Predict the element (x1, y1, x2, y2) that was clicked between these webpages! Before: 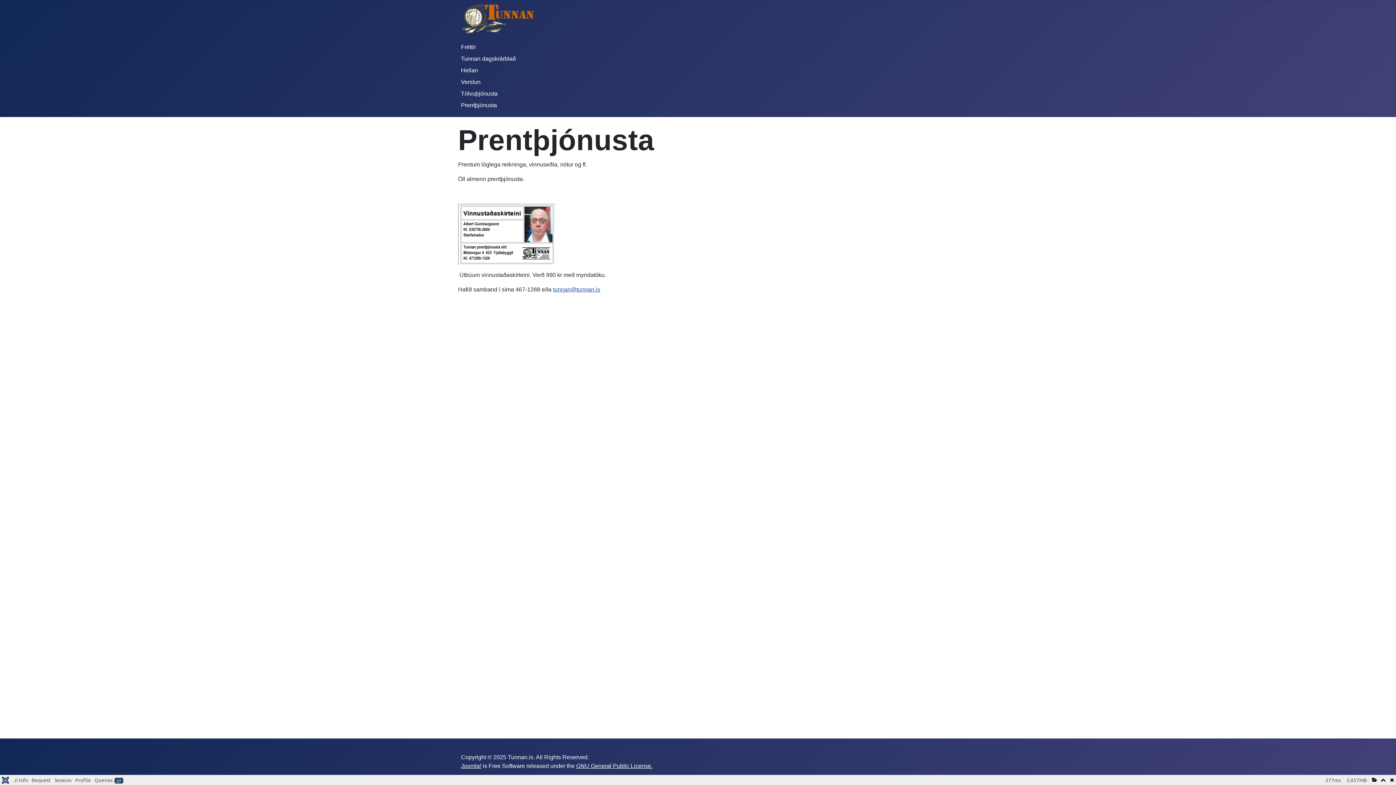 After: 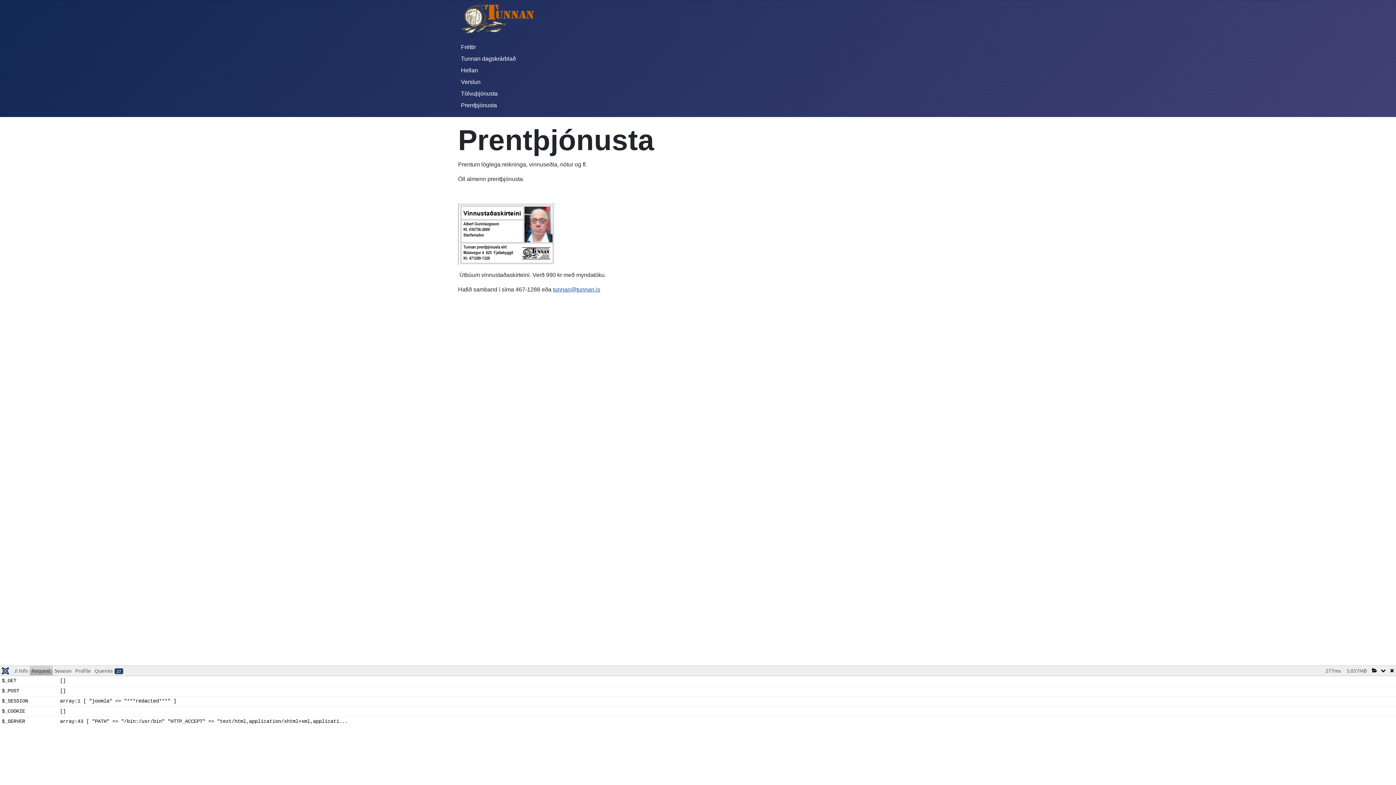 Action: bbox: (29, 775, 52, 784) label: Request